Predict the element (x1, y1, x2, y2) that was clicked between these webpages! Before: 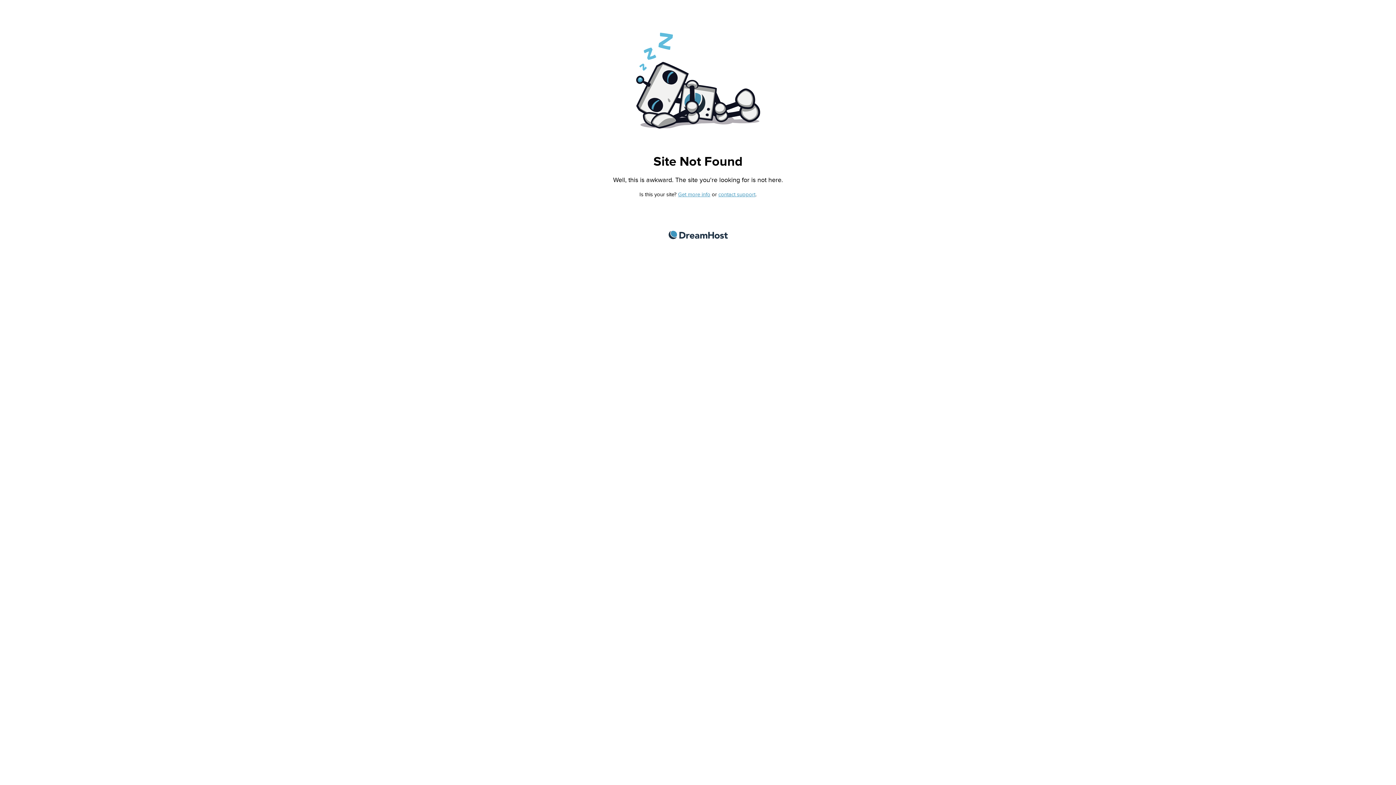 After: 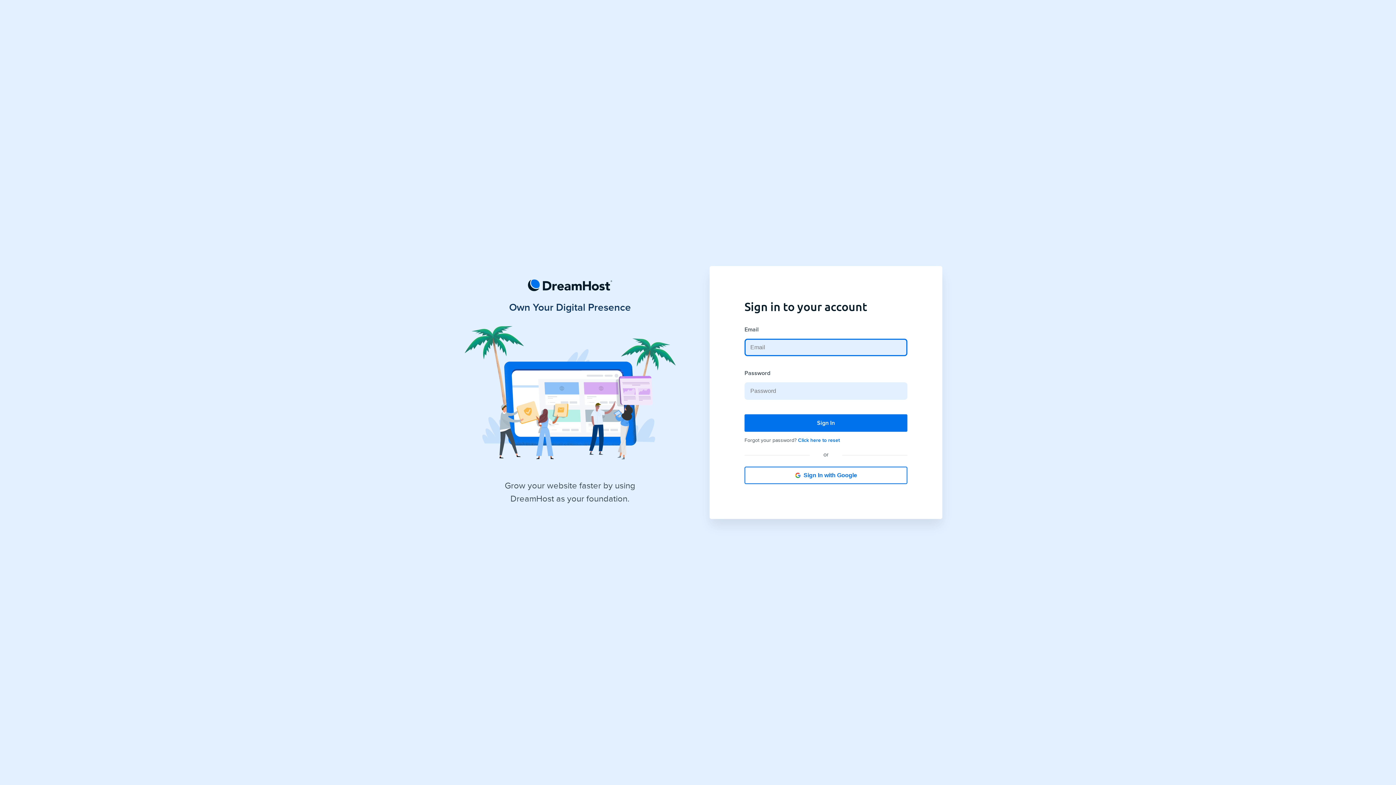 Action: bbox: (718, 191, 755, 197) label: contact support